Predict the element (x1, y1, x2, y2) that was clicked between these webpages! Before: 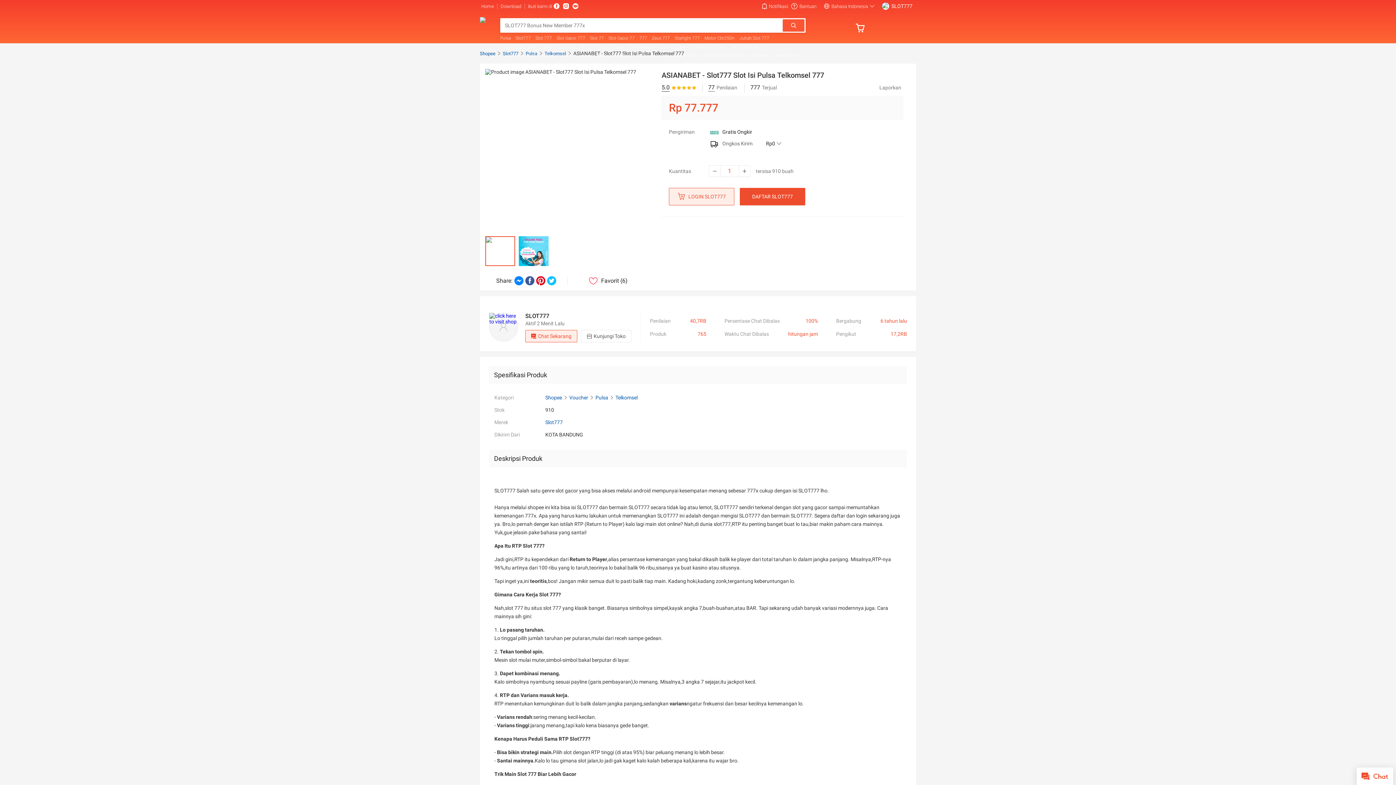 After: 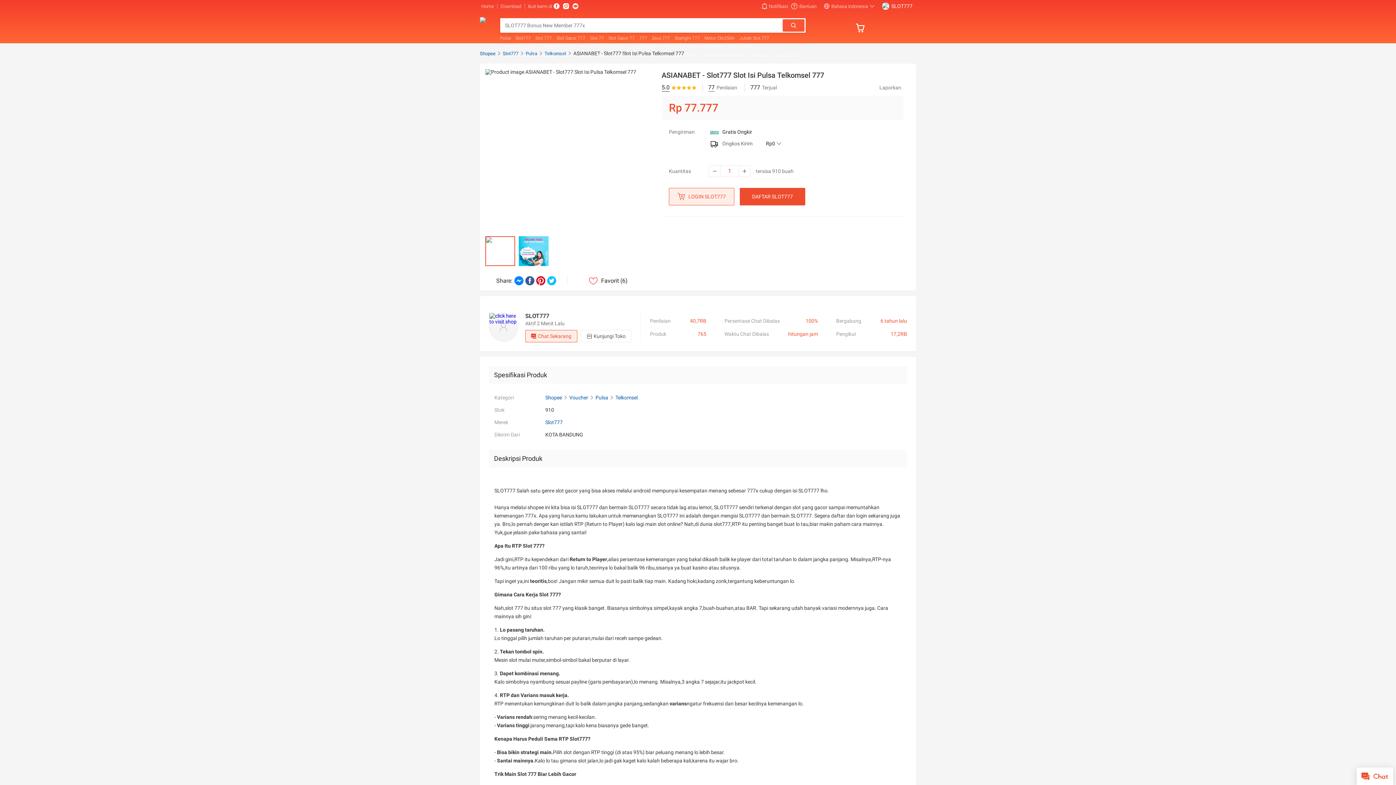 Action: label: Moondrop Dark Saber bbox: (725, 61, 767, 66)